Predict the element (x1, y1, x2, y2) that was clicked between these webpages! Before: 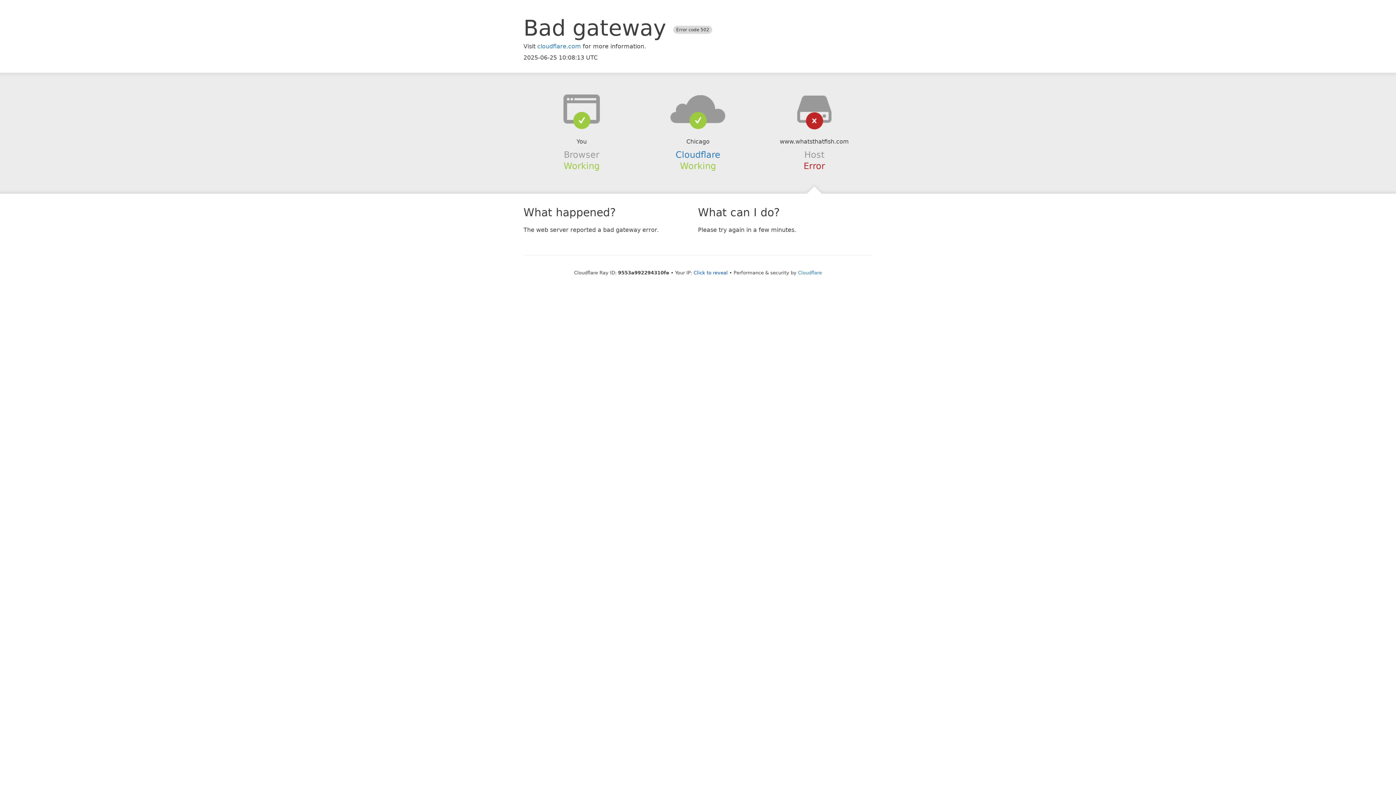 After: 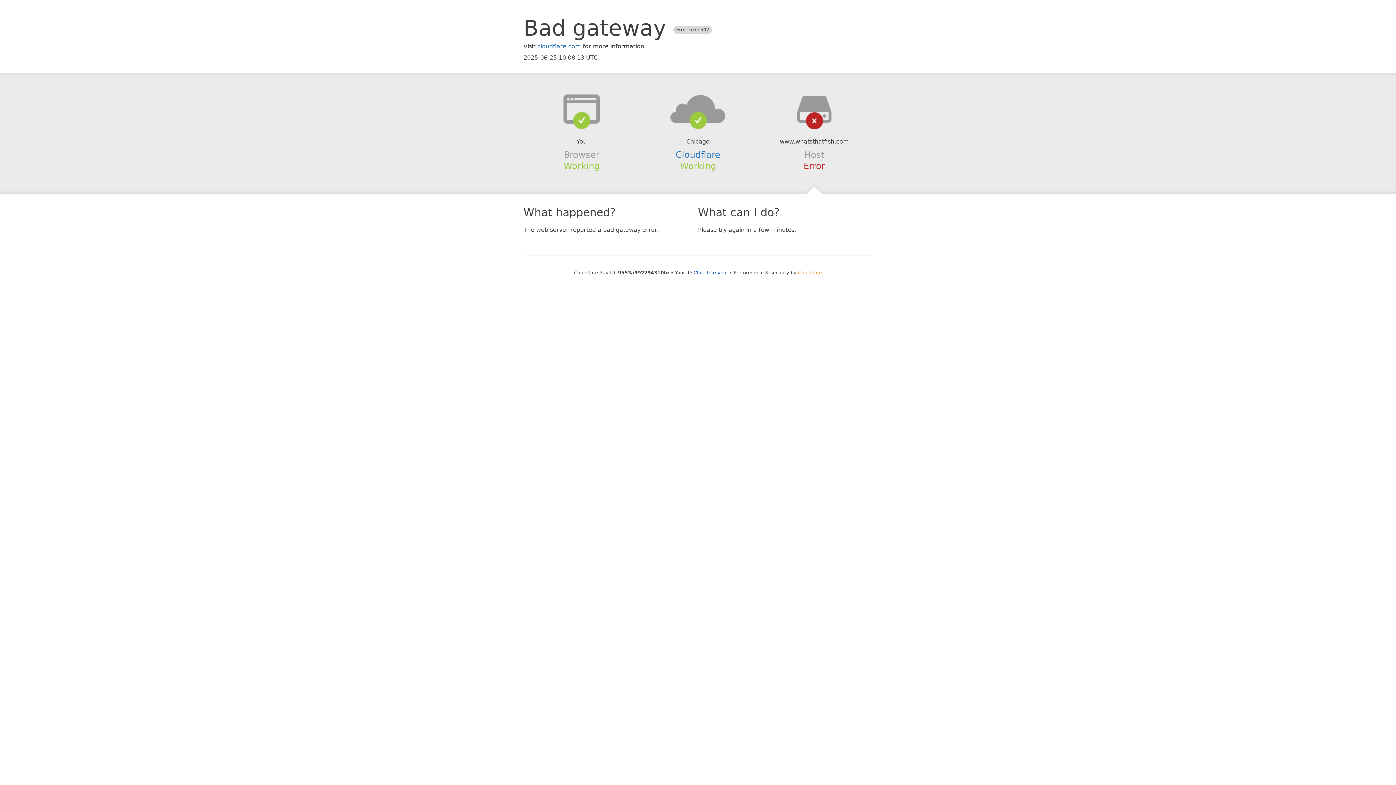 Action: bbox: (798, 270, 822, 275) label: Cloudflare